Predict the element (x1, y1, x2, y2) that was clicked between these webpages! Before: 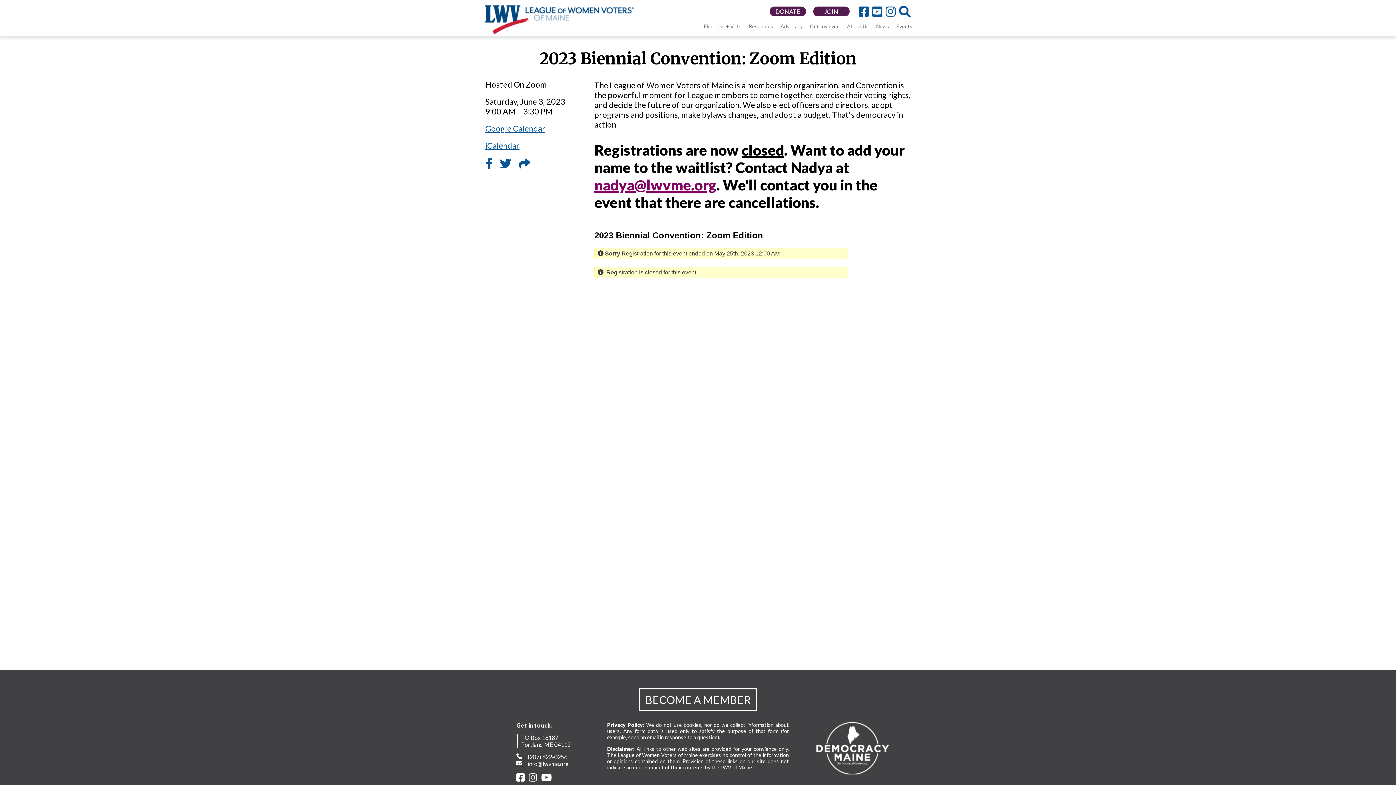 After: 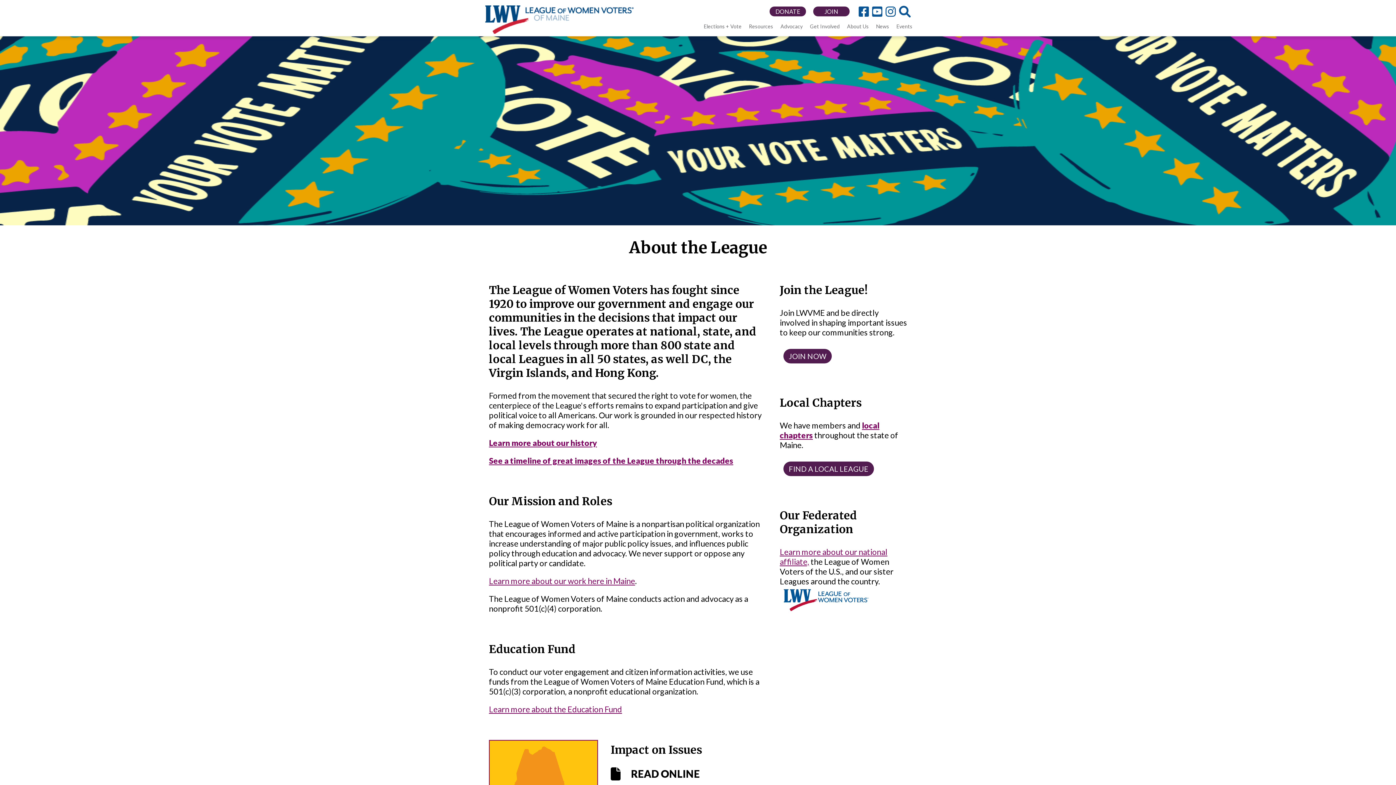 Action: bbox: (843, 20, 872, 36) label: About Us